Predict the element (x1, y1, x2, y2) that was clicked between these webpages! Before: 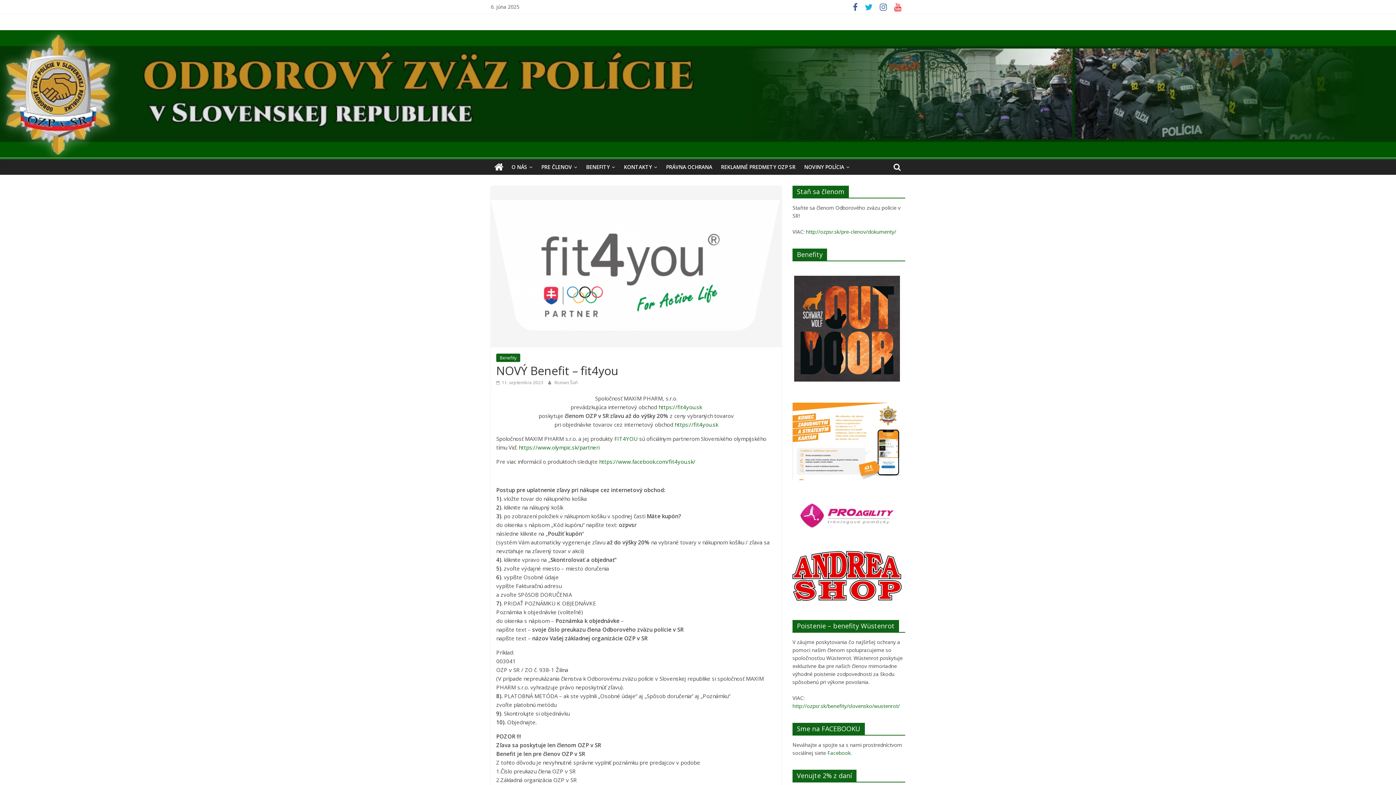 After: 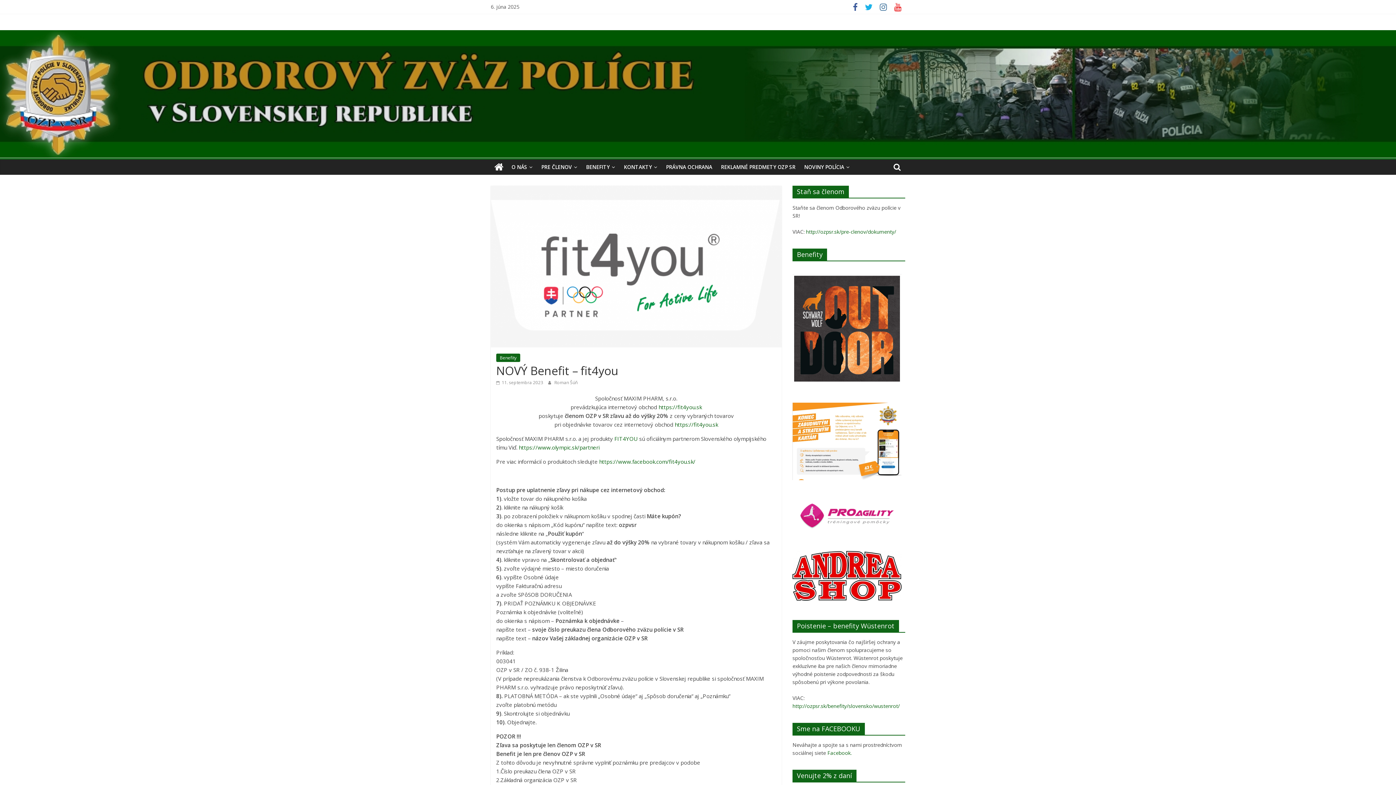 Action: bbox: (792, 274, 901, 281)